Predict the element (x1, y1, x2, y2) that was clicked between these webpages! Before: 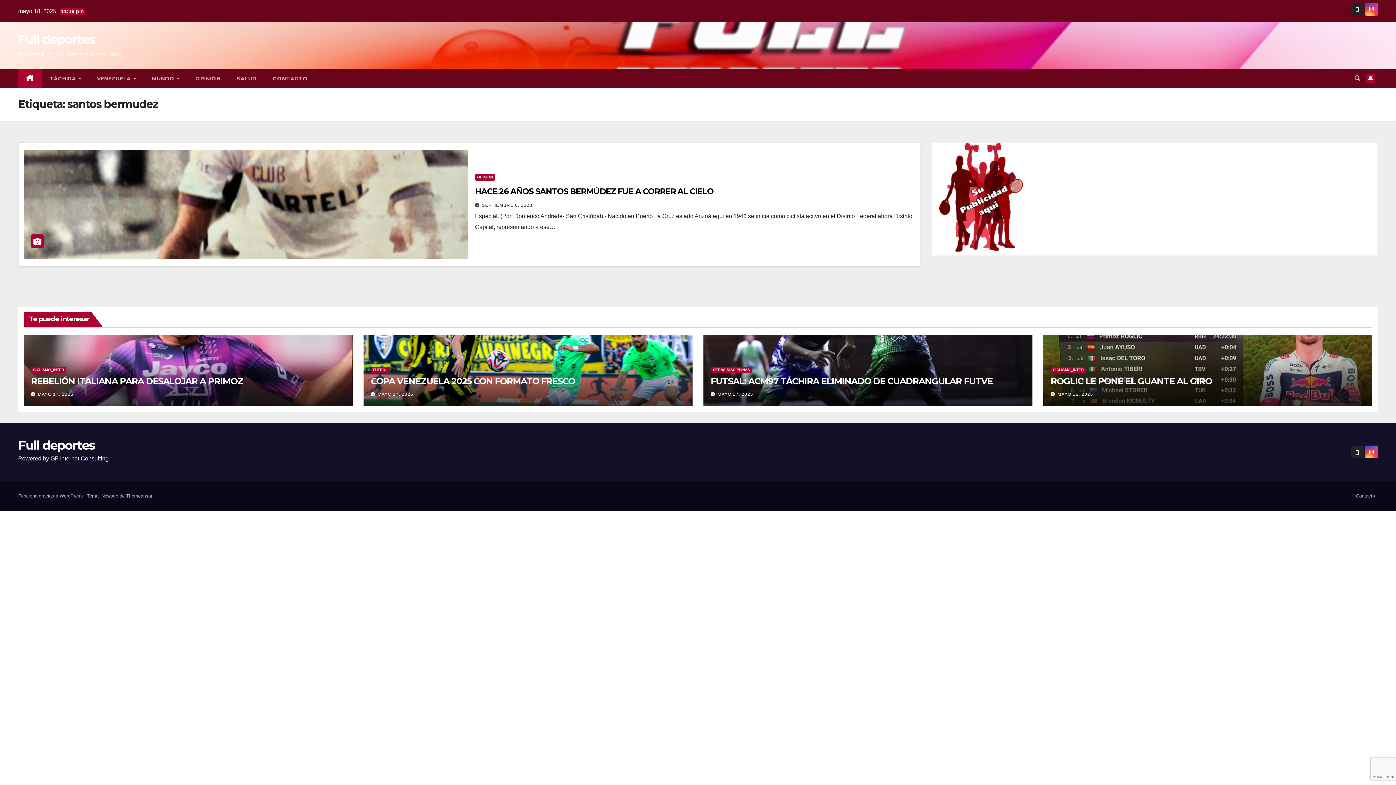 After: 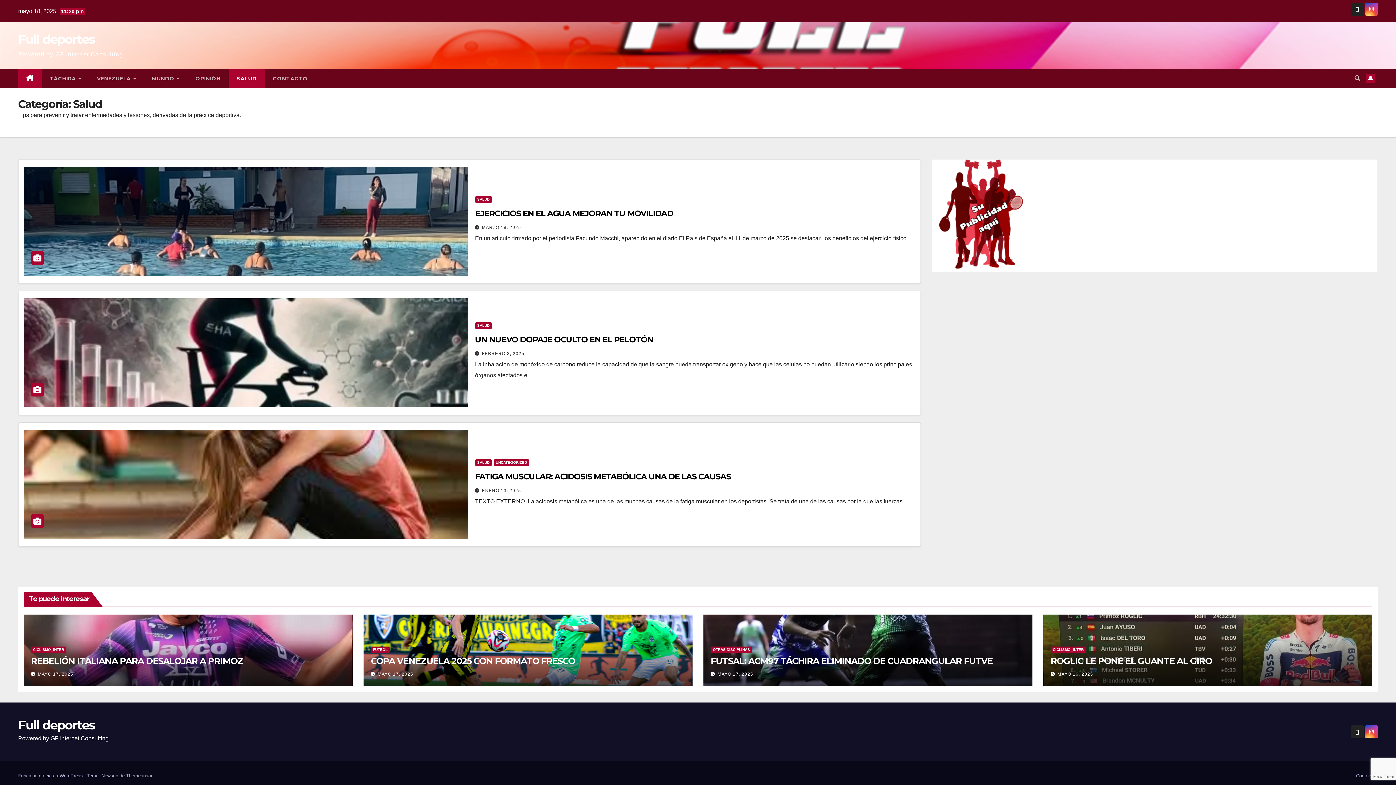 Action: label: SALUD bbox: (228, 69, 264, 88)